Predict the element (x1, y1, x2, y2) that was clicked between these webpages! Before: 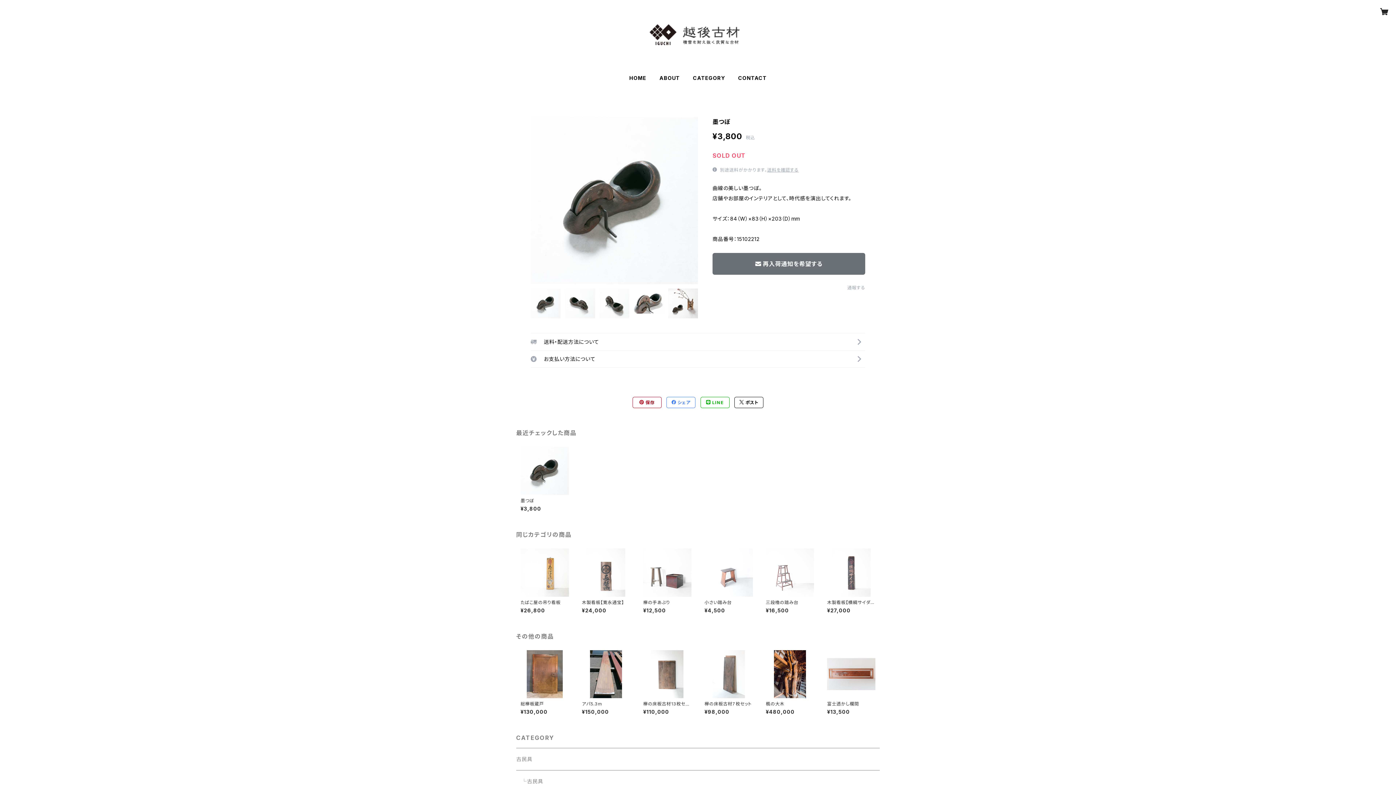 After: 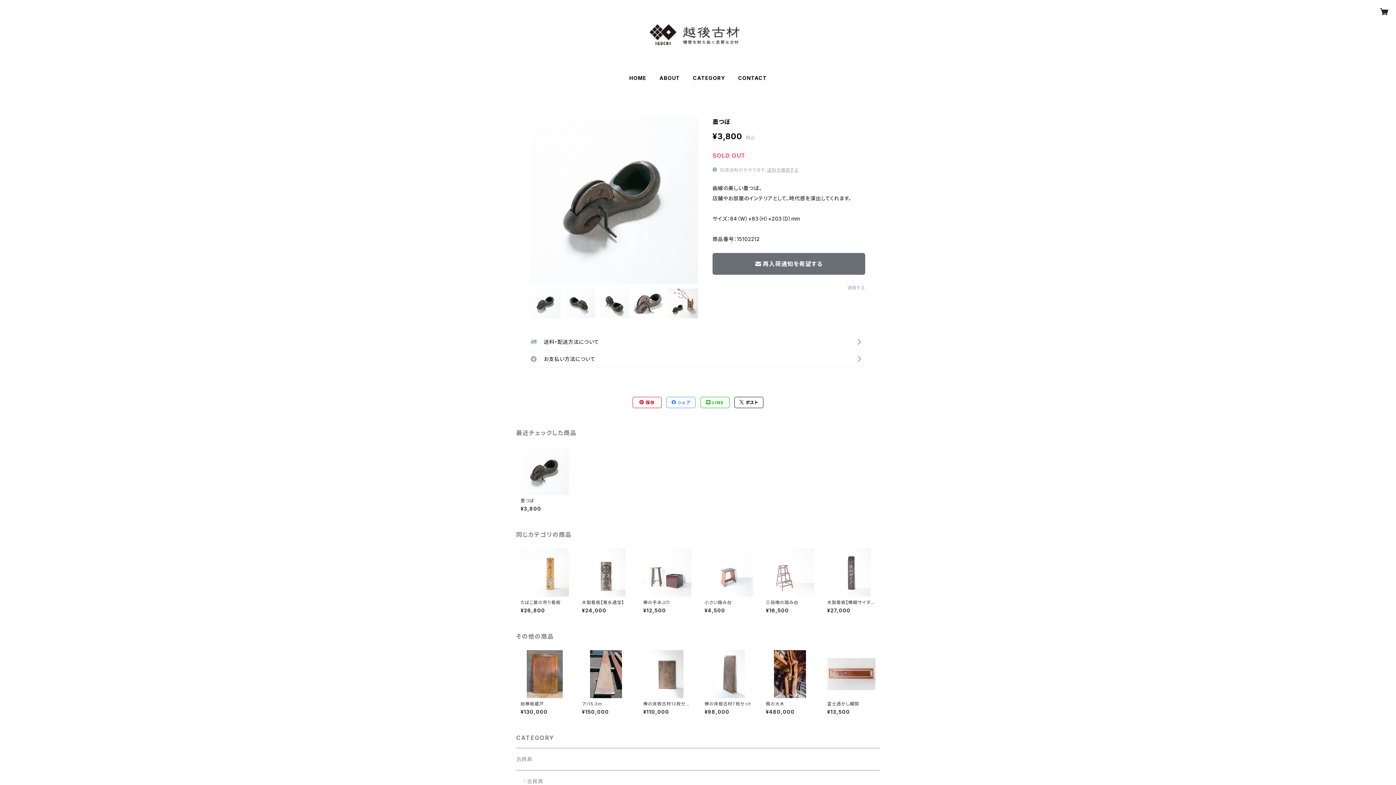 Action: label:  シェア bbox: (667, 397, 695, 408)